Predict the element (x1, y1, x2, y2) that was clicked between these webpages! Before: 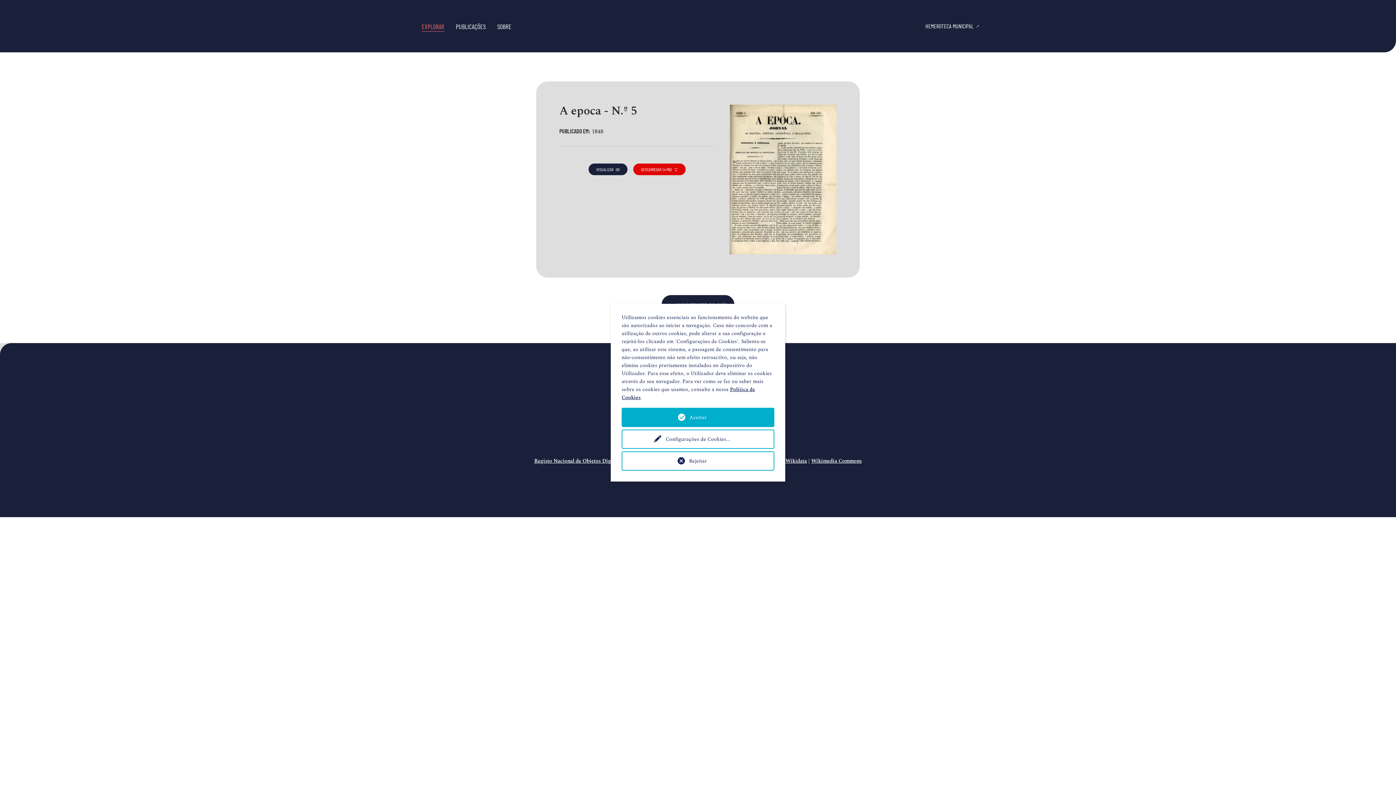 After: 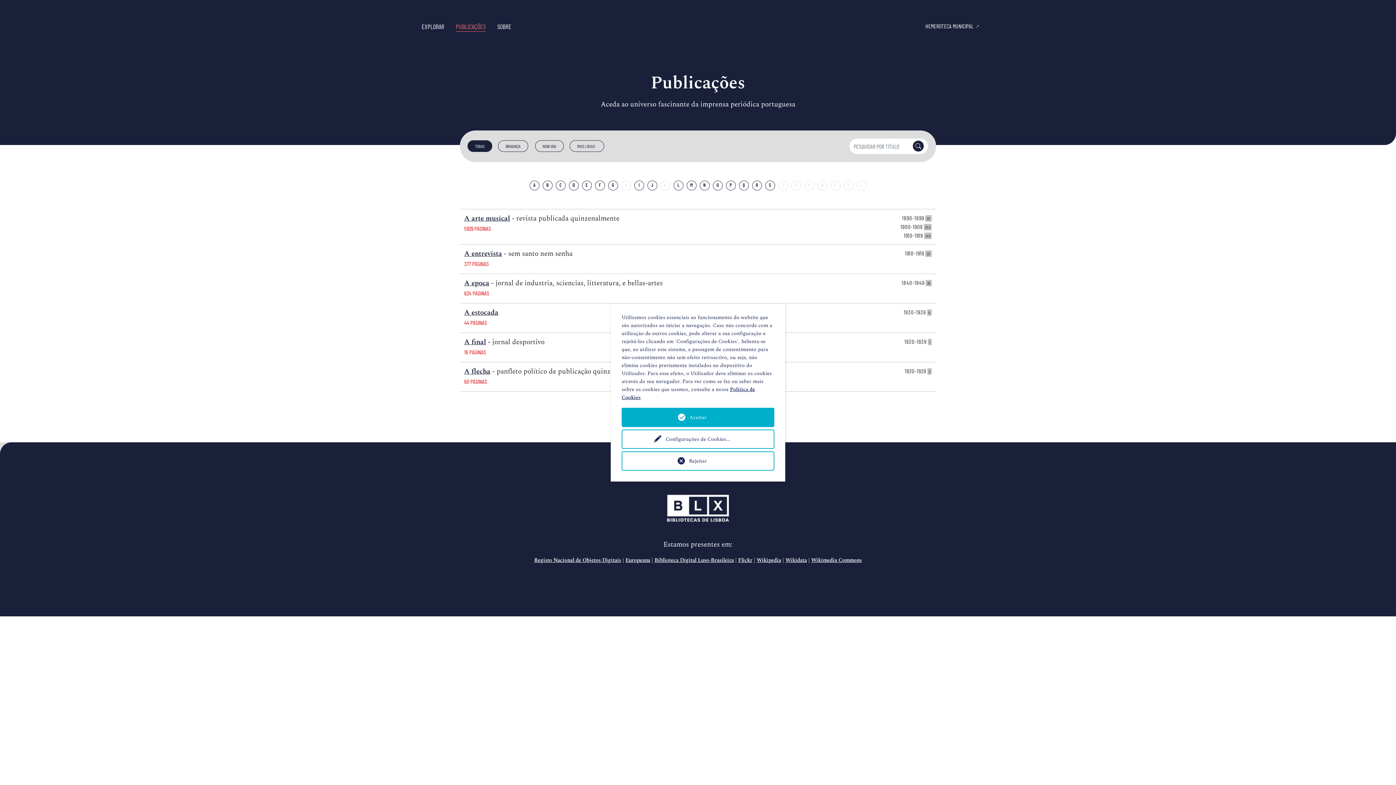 Action: label: PUBLICAÇÕES bbox: (456, 20, 485, 31)